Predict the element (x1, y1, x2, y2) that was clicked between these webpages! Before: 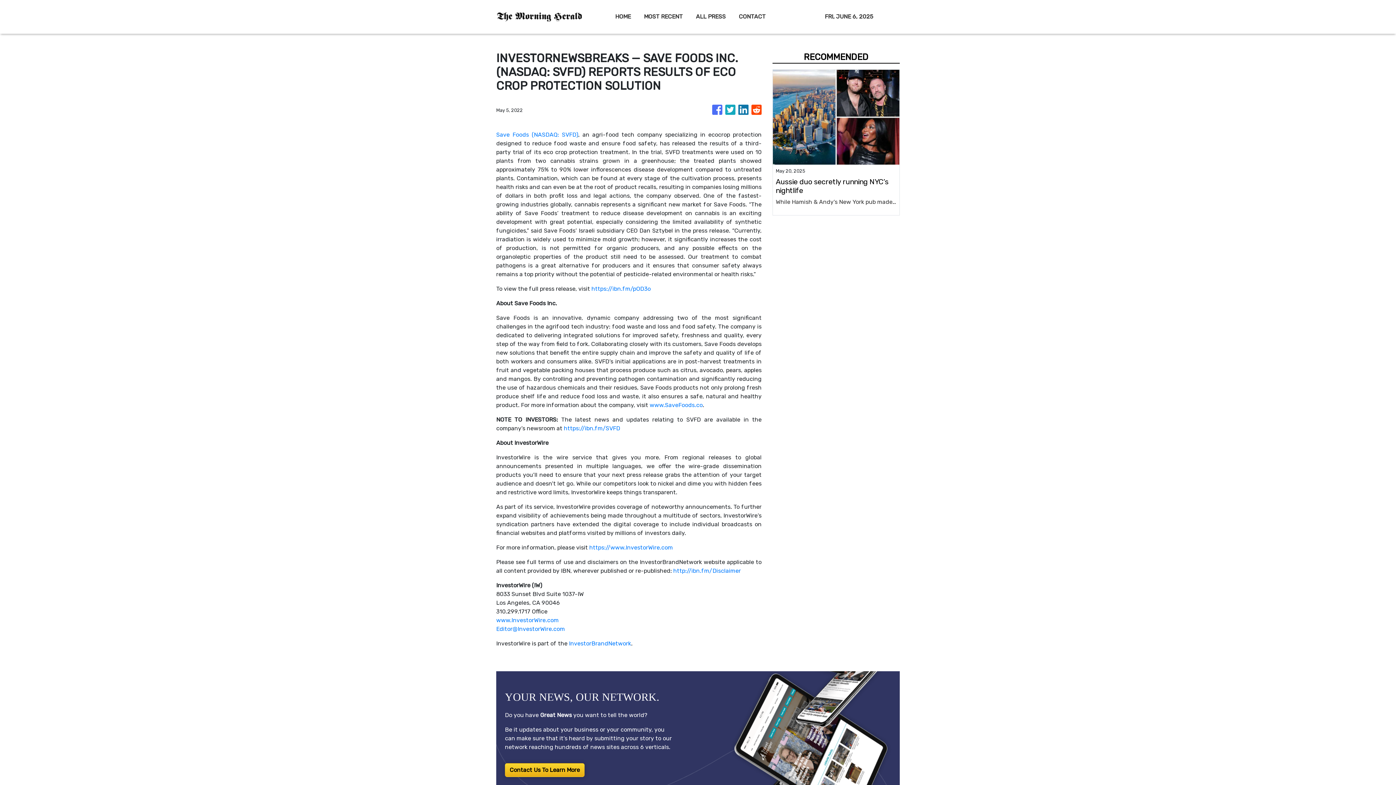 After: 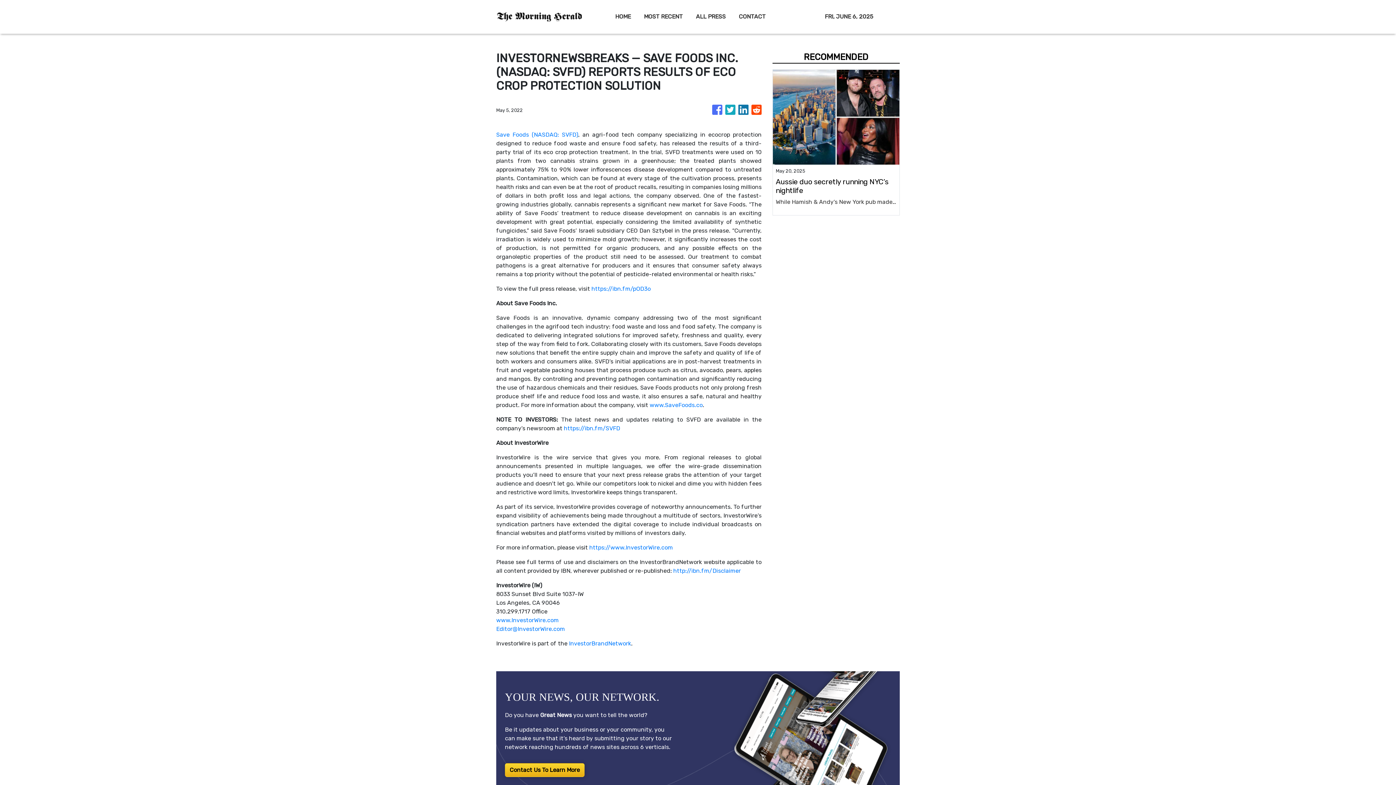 Action: bbox: (712, 101, 722, 118)